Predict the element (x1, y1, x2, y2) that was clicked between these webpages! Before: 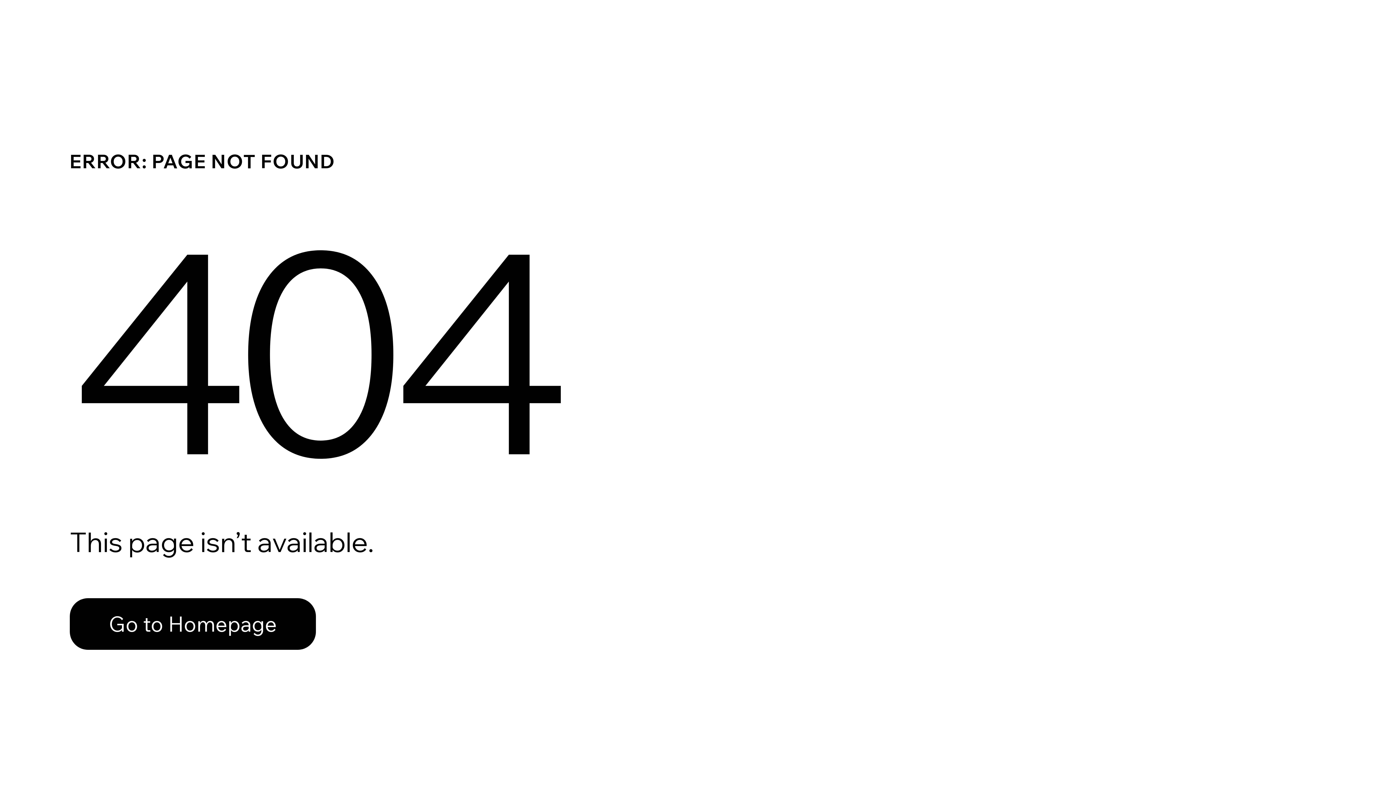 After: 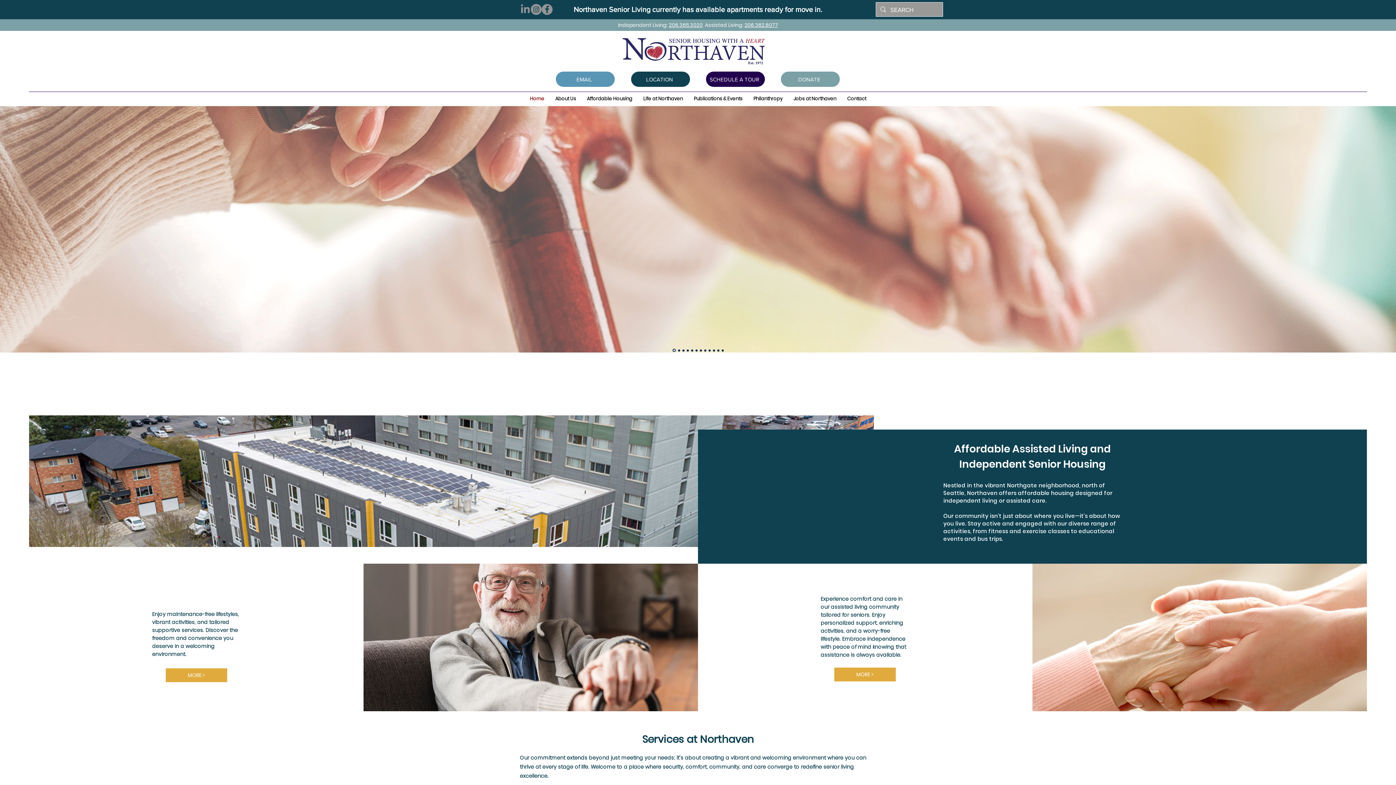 Action: bbox: (69, 582, 768, 659) label: Go to Homepage